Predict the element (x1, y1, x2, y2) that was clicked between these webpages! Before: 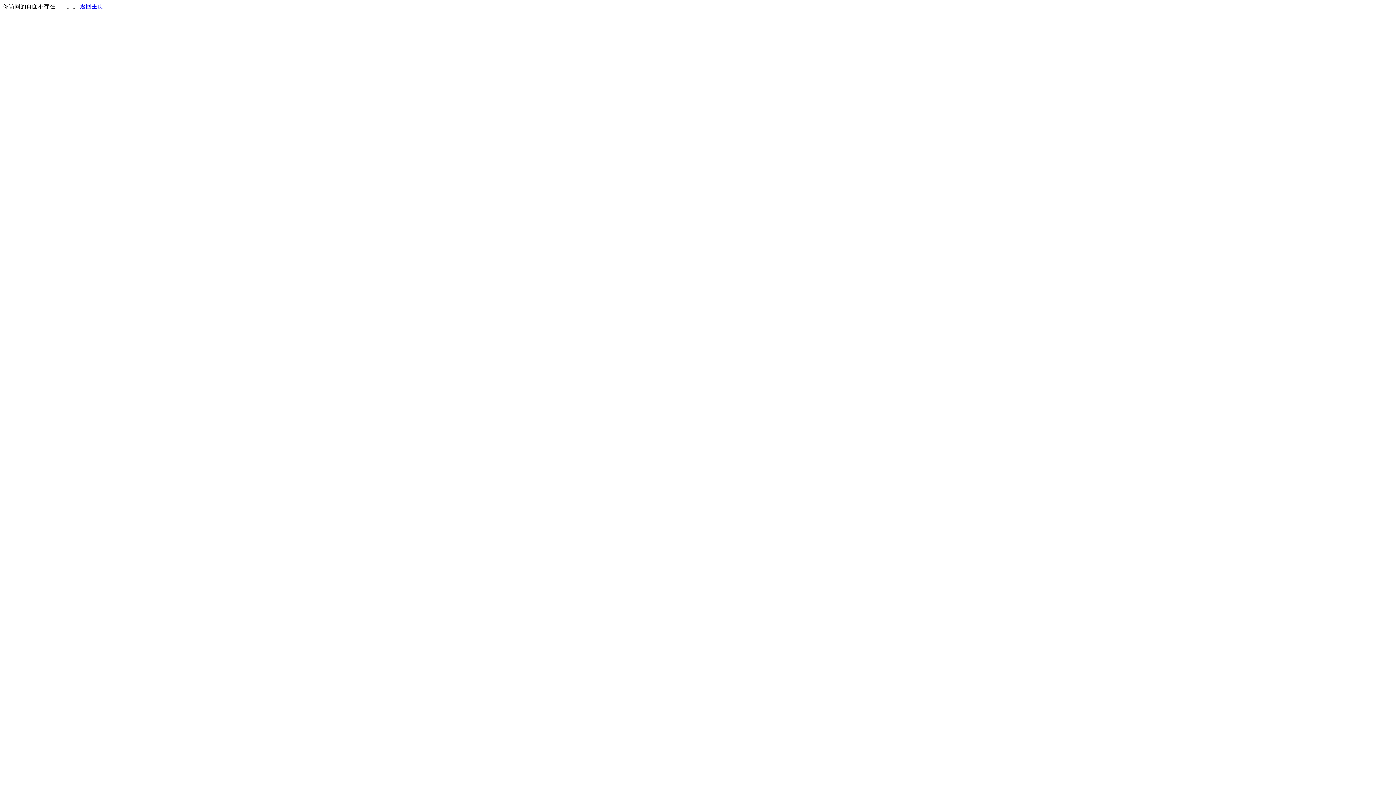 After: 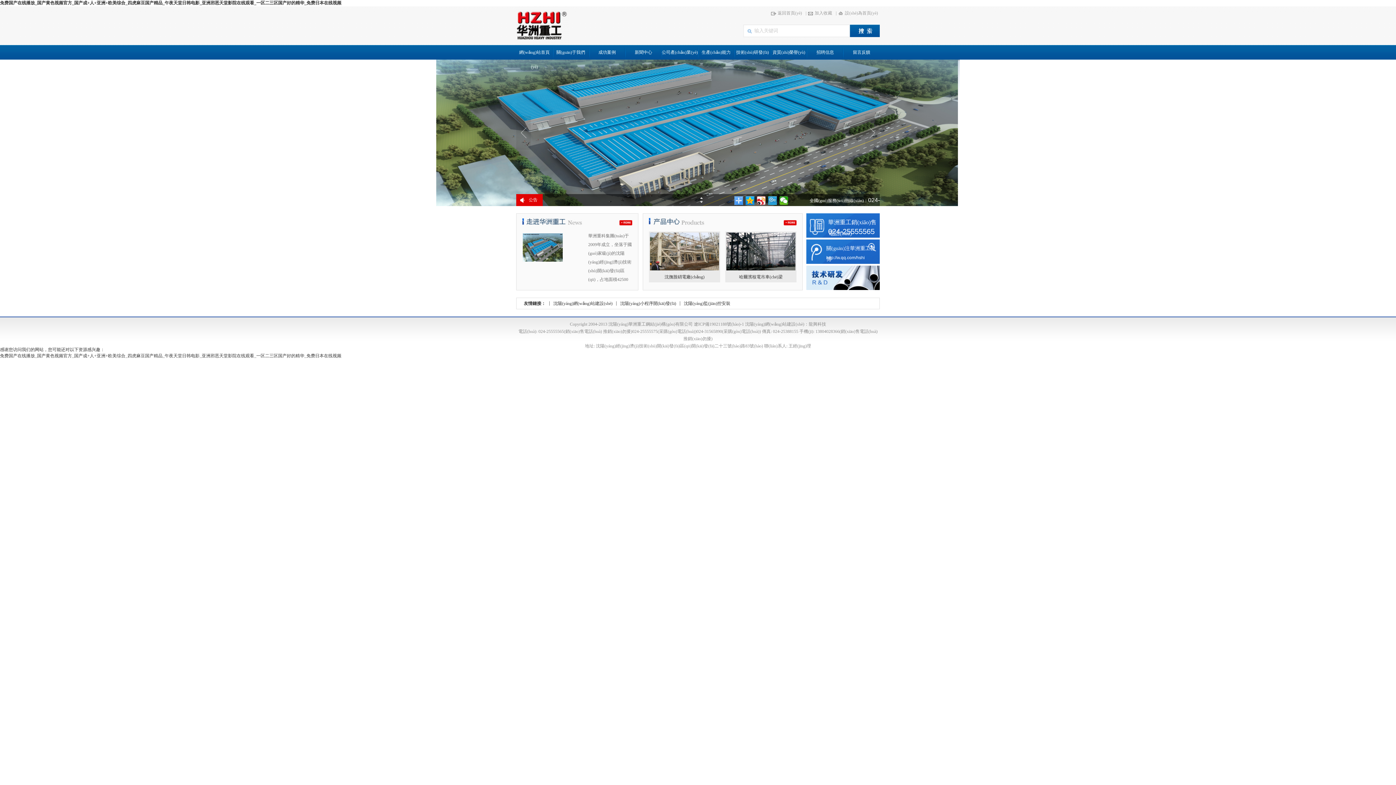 Action: bbox: (80, 3, 103, 9) label: 返回主页